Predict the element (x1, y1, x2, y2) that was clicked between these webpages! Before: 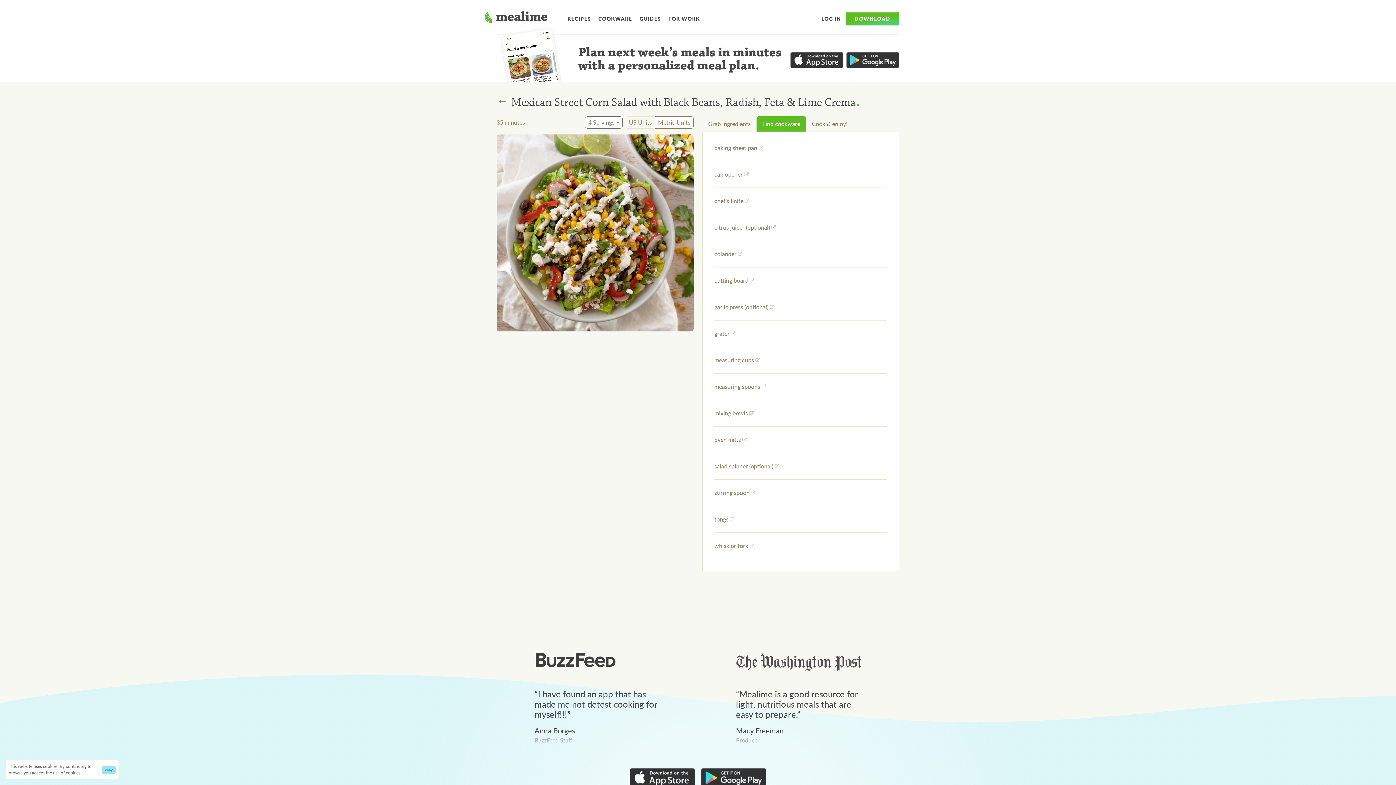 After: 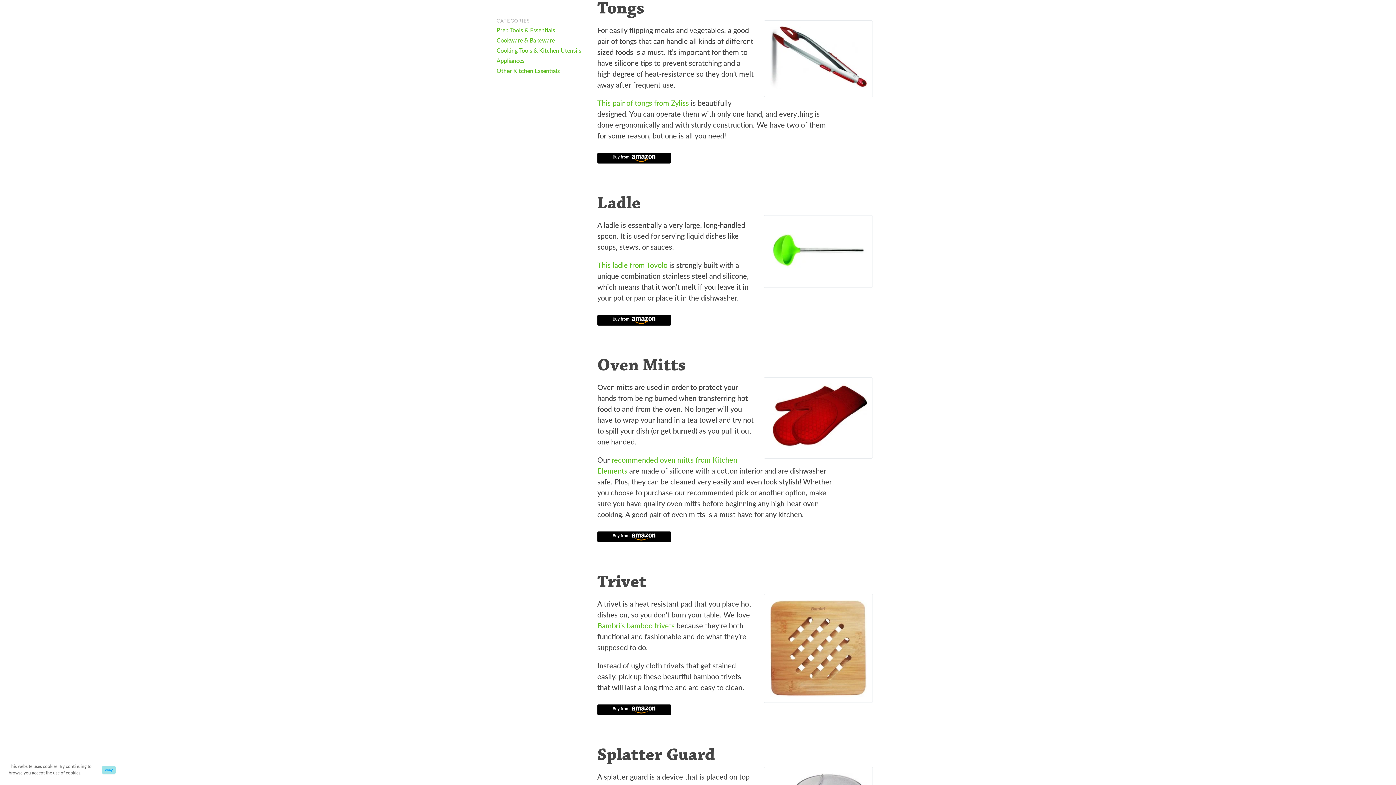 Action: label: tongs bbox: (714, 515, 734, 524)